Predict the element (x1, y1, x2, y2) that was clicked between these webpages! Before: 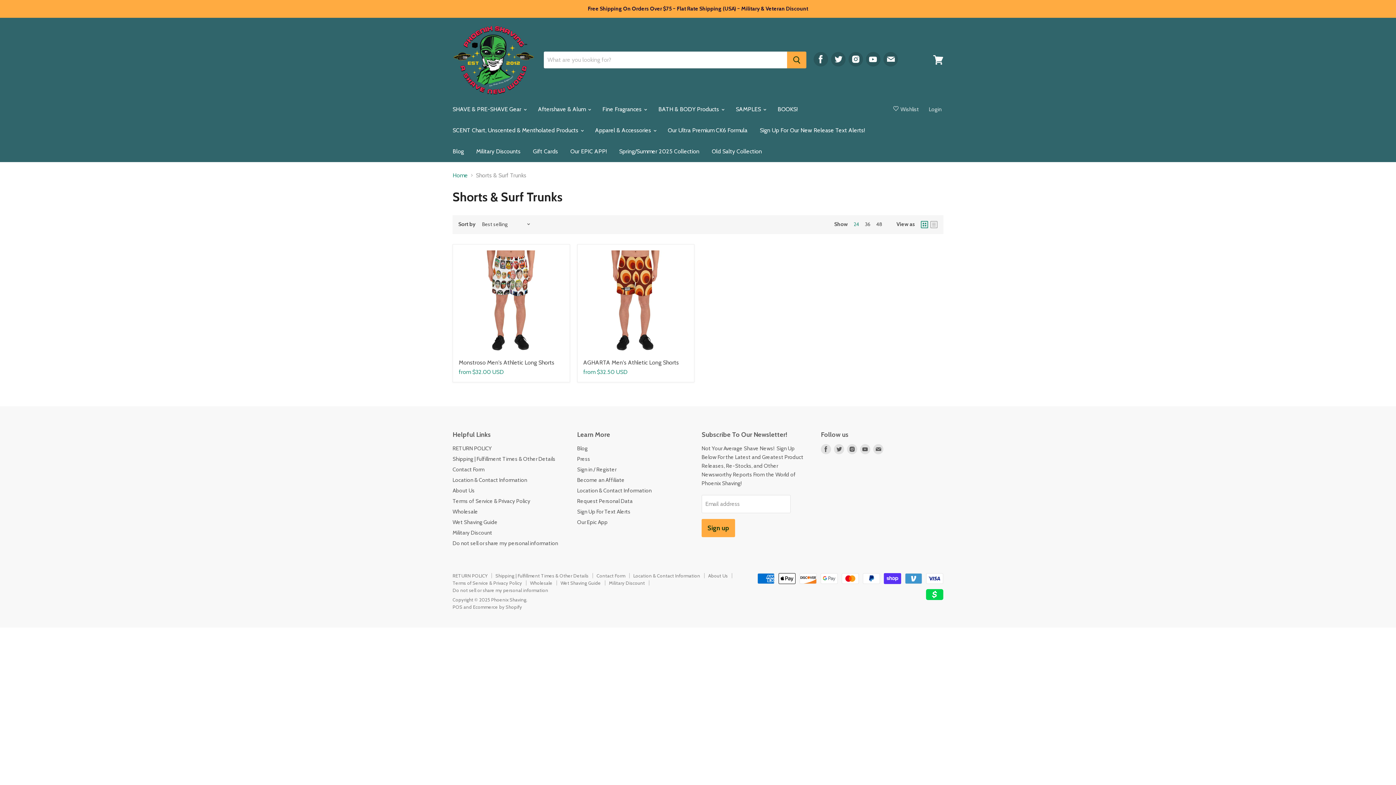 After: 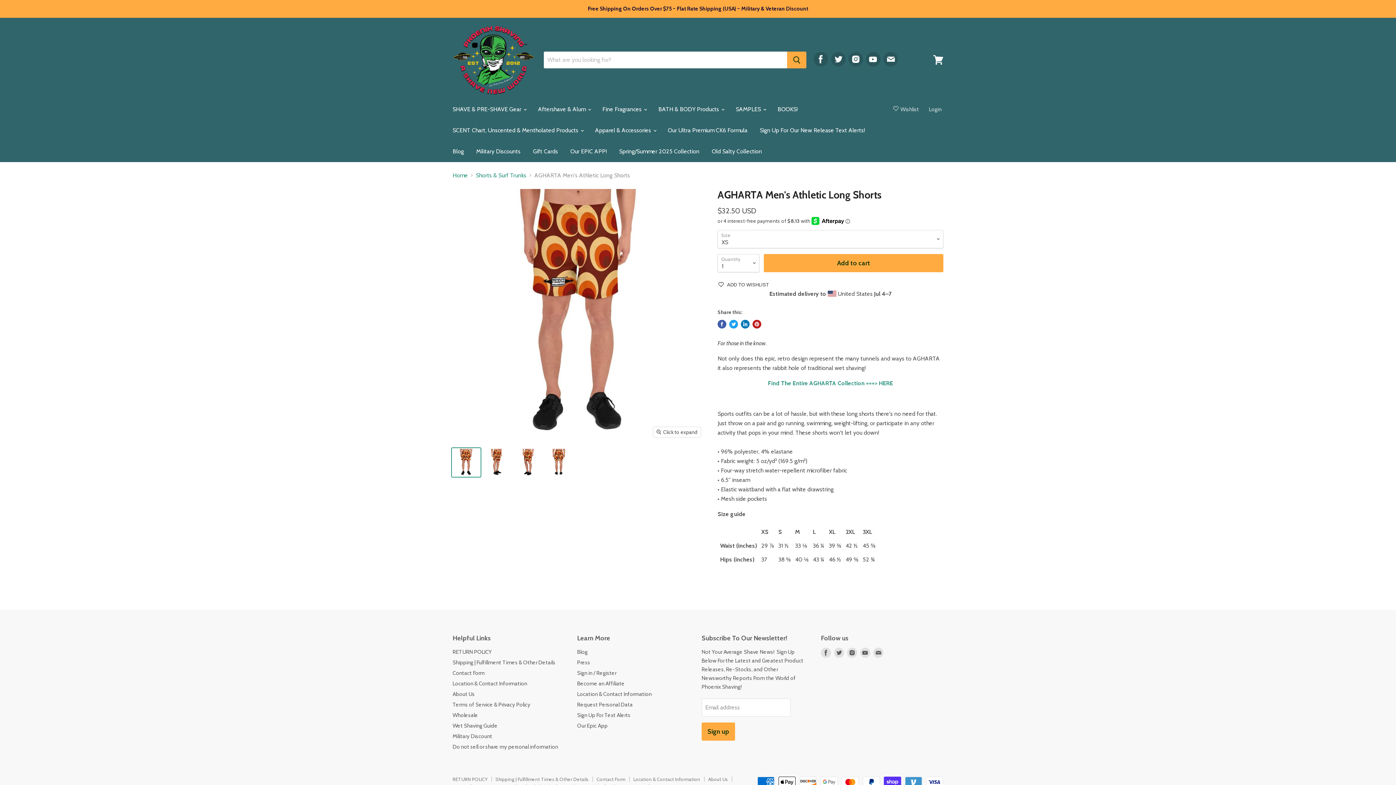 Action: bbox: (583, 250, 688, 355)